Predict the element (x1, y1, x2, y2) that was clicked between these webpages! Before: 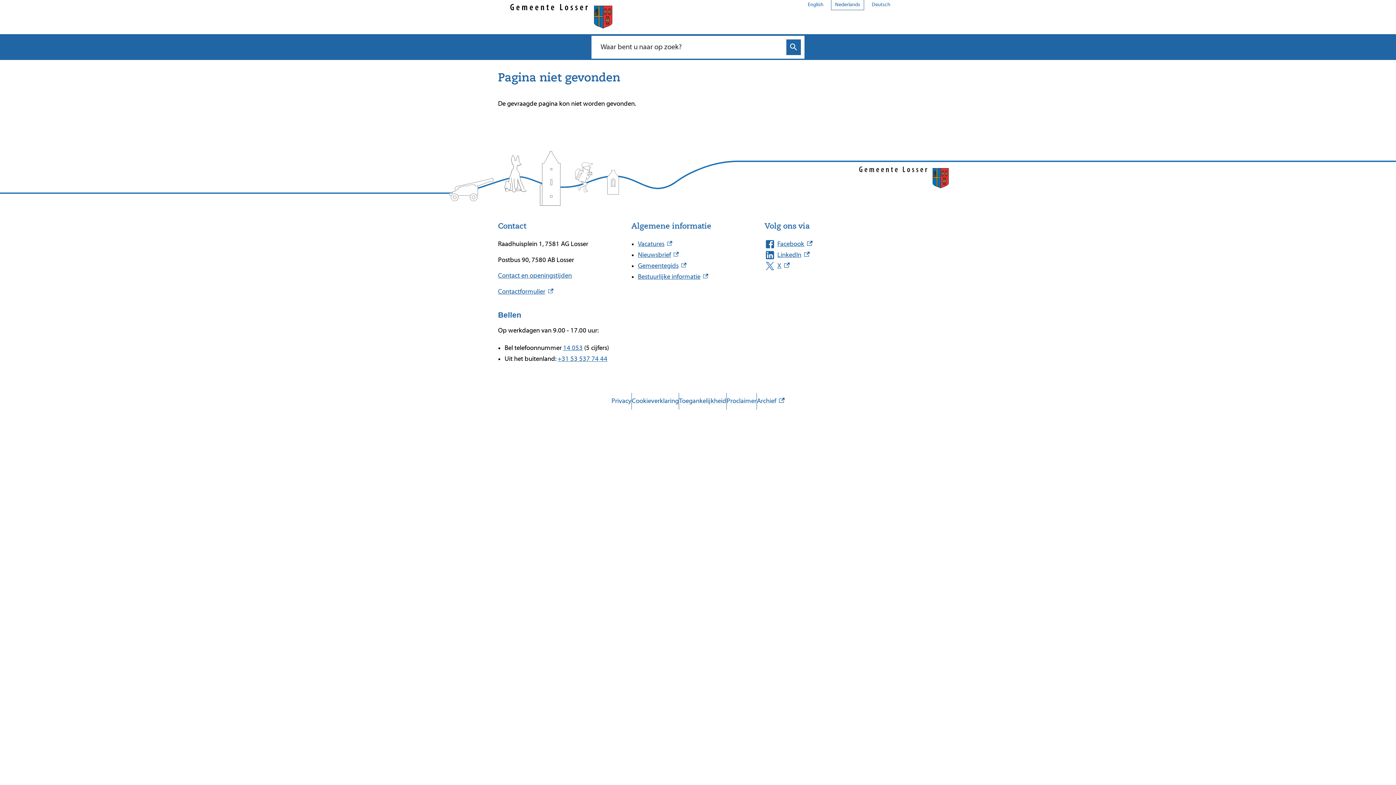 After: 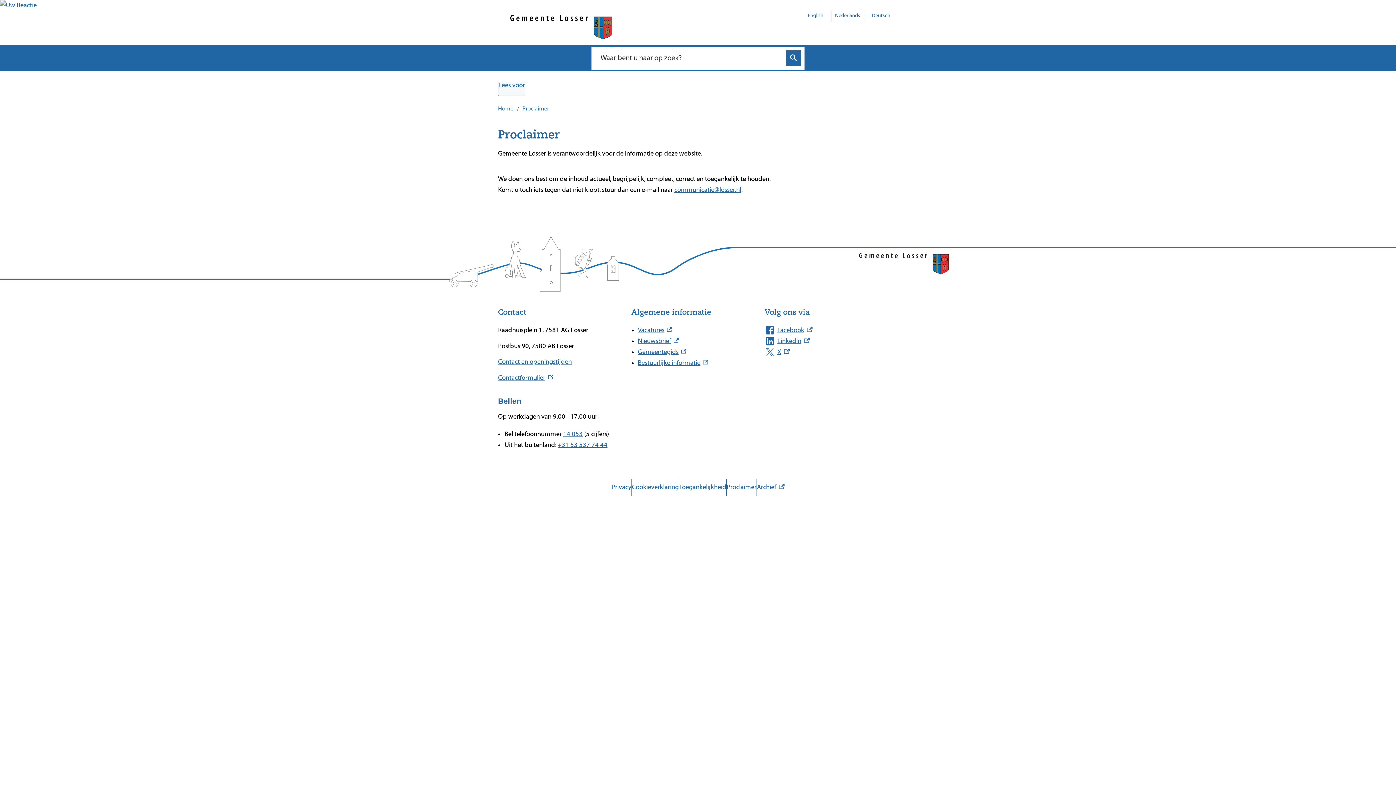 Action: label: Proclaimer bbox: (726, 395, 756, 406)